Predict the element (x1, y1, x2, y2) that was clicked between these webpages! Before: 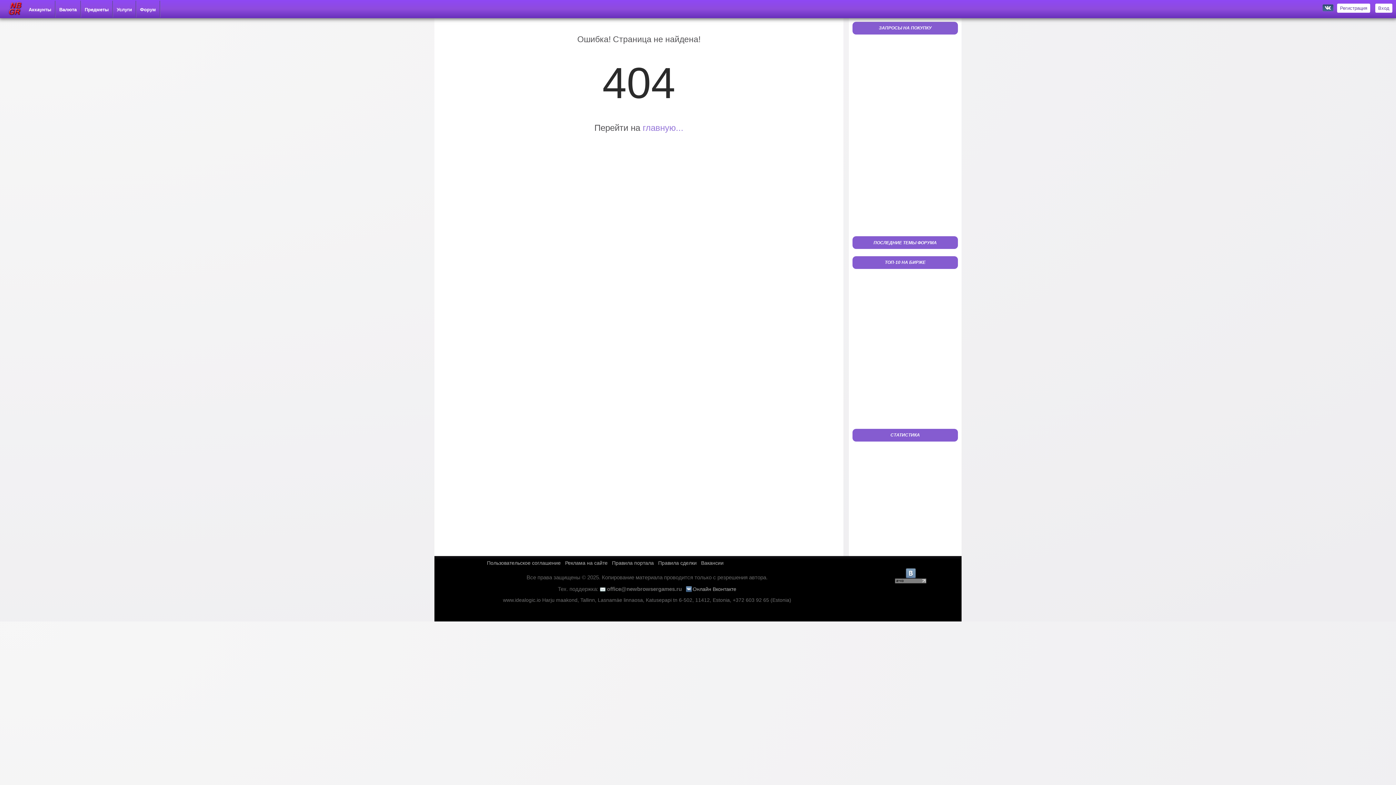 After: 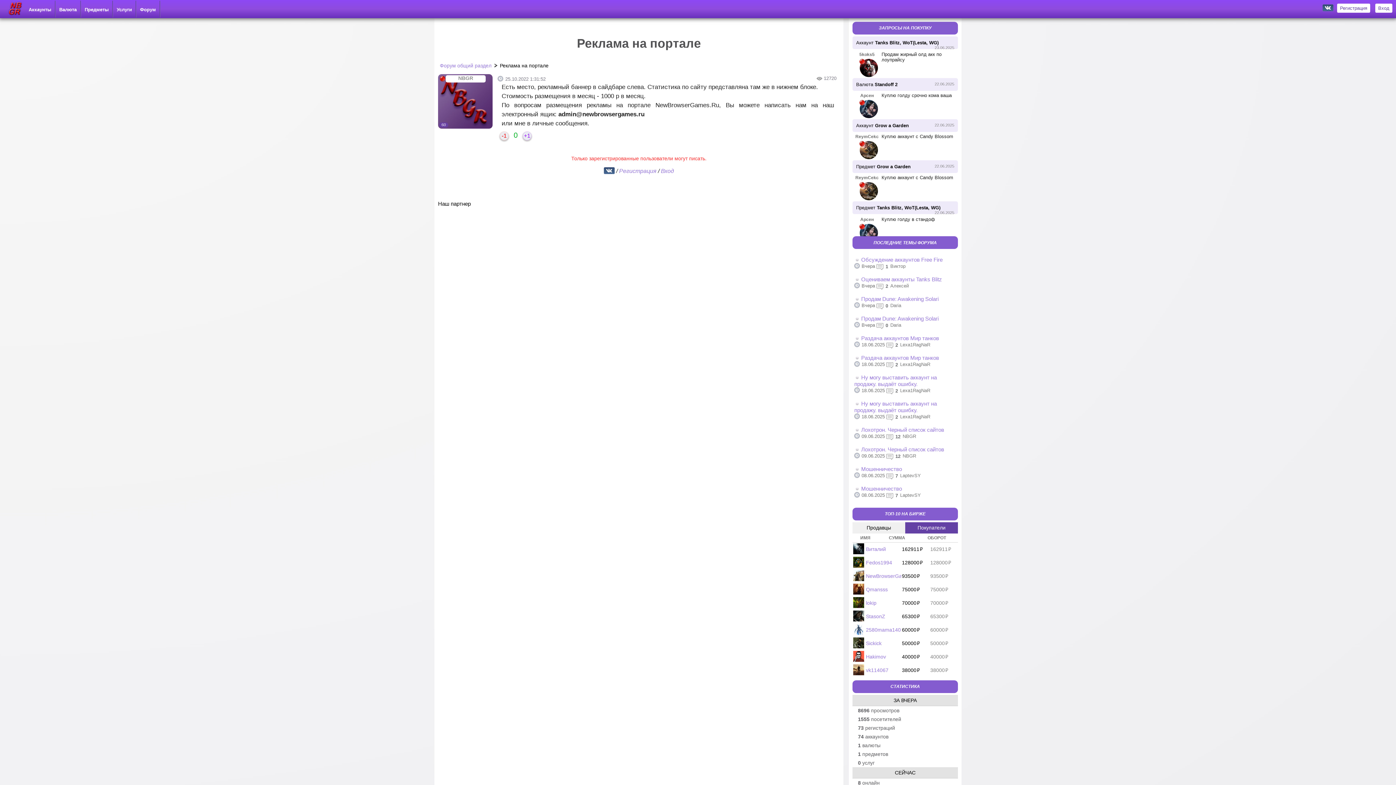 Action: label: Реклама на сайте bbox: (565, 560, 607, 566)